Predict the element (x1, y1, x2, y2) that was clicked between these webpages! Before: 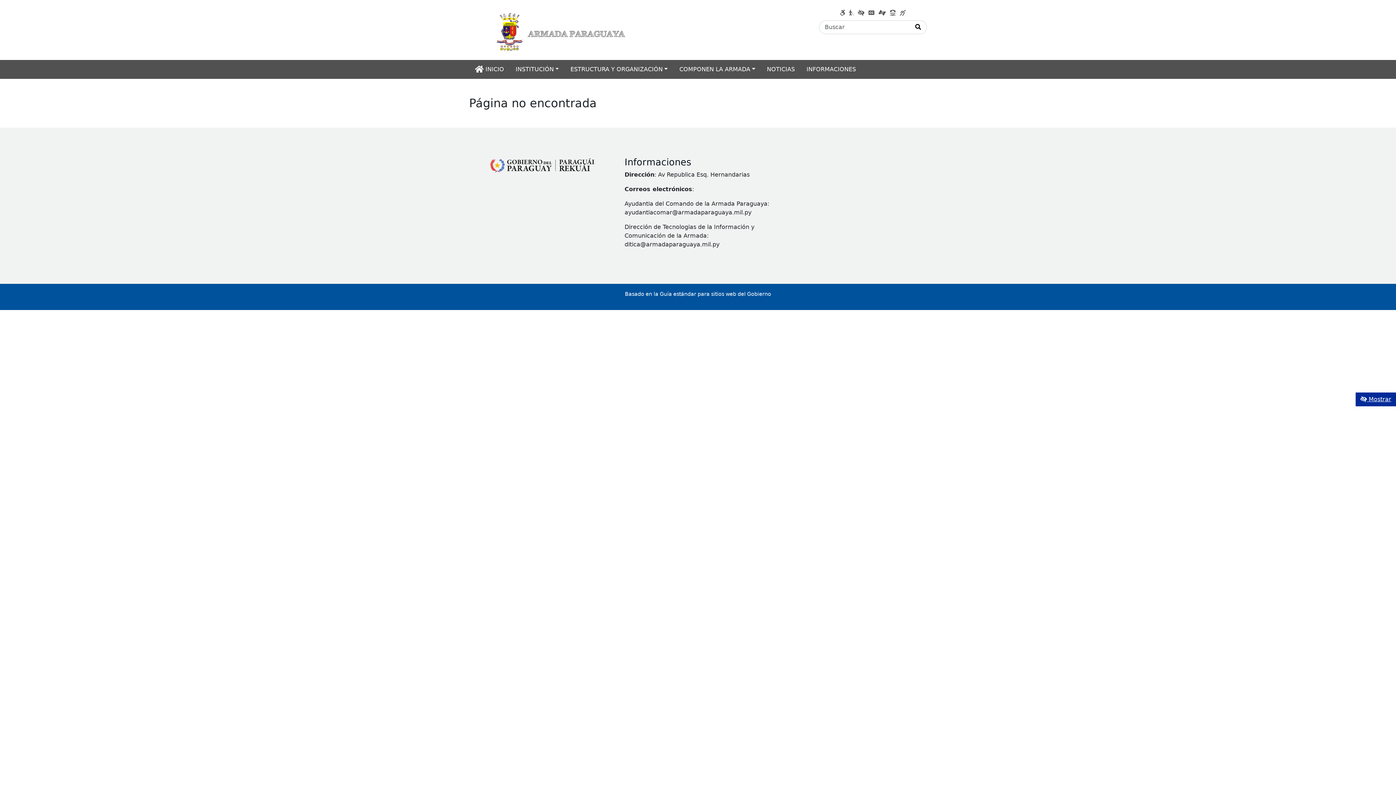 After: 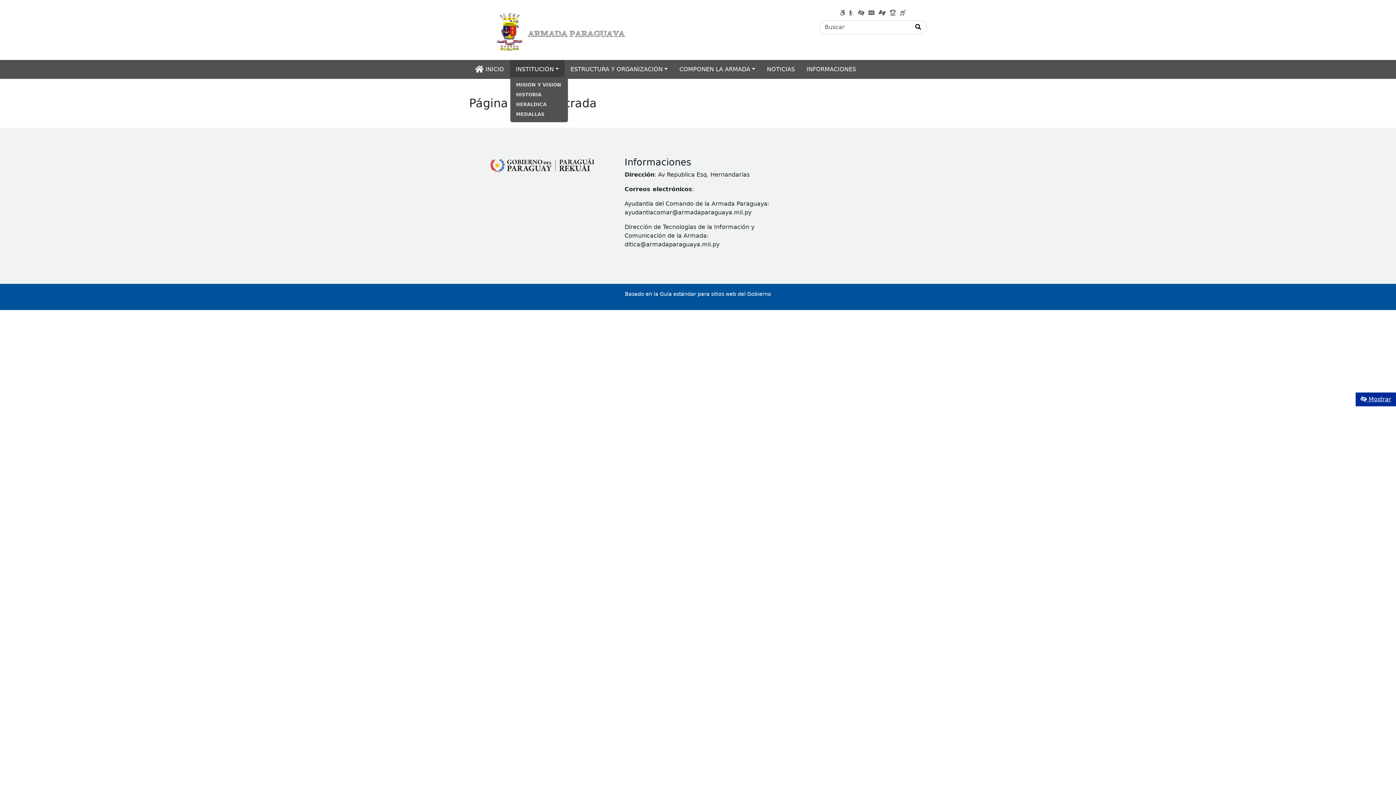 Action: bbox: (510, 59, 564, 79) label: INSTITUCIÓN